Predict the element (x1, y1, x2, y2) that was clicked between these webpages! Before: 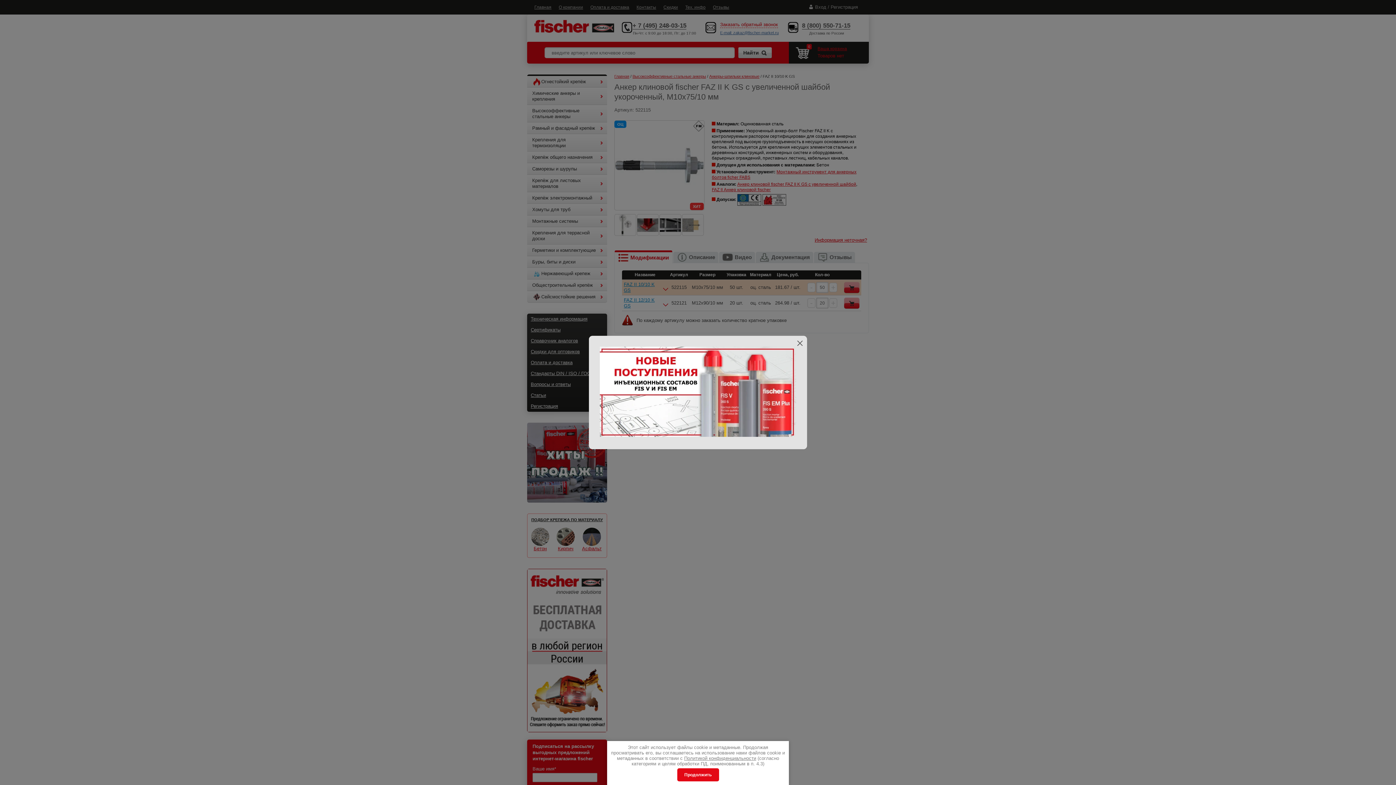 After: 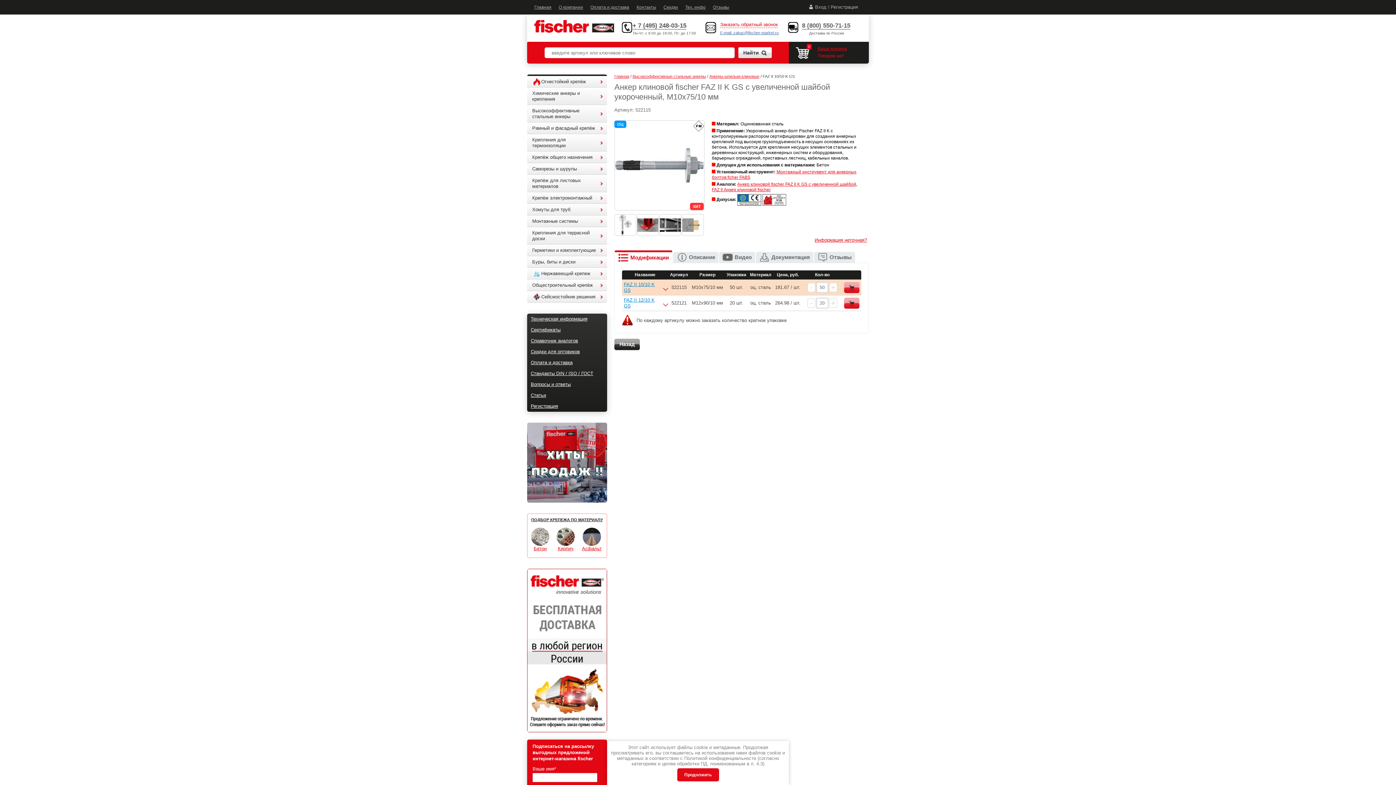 Action: label: Политикой конфиденциальности bbox: (684, 756, 756, 761)